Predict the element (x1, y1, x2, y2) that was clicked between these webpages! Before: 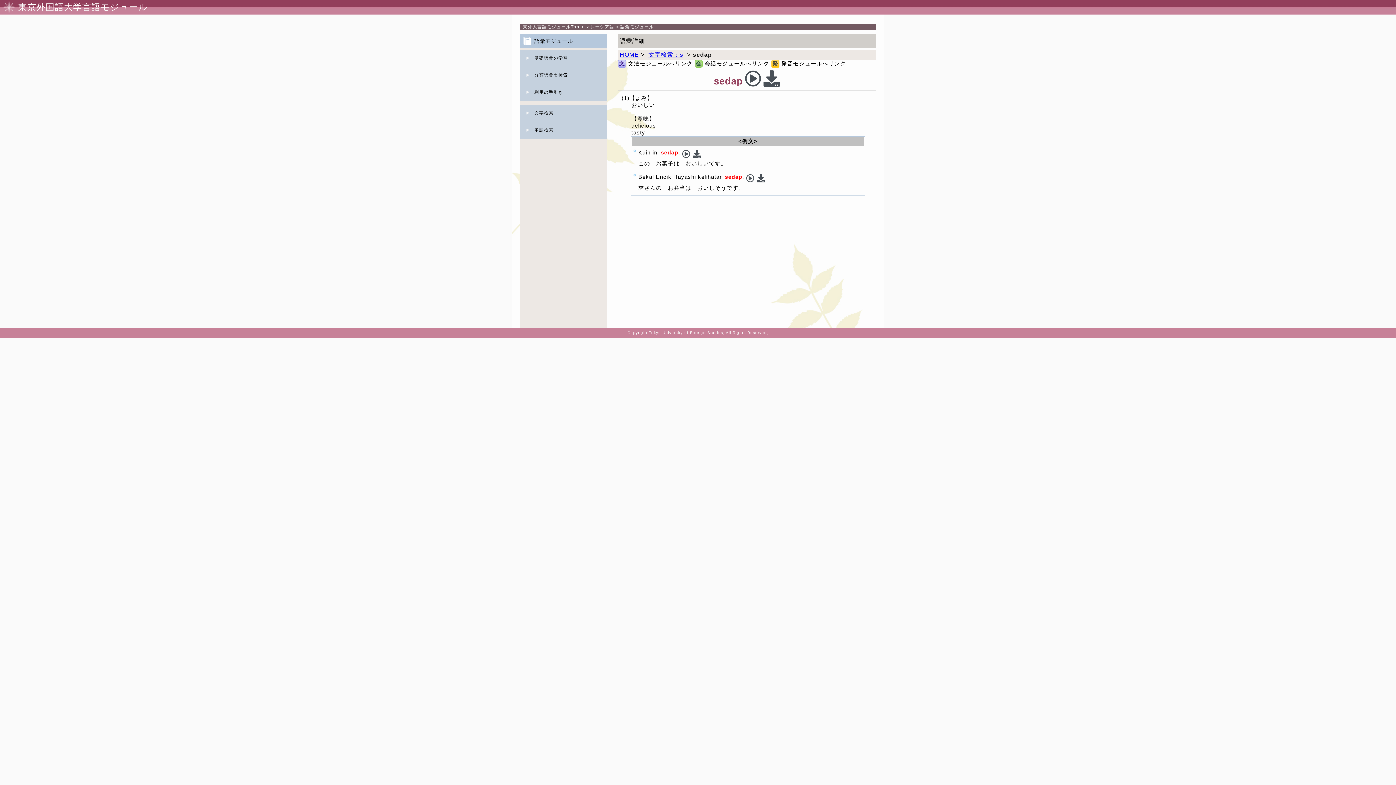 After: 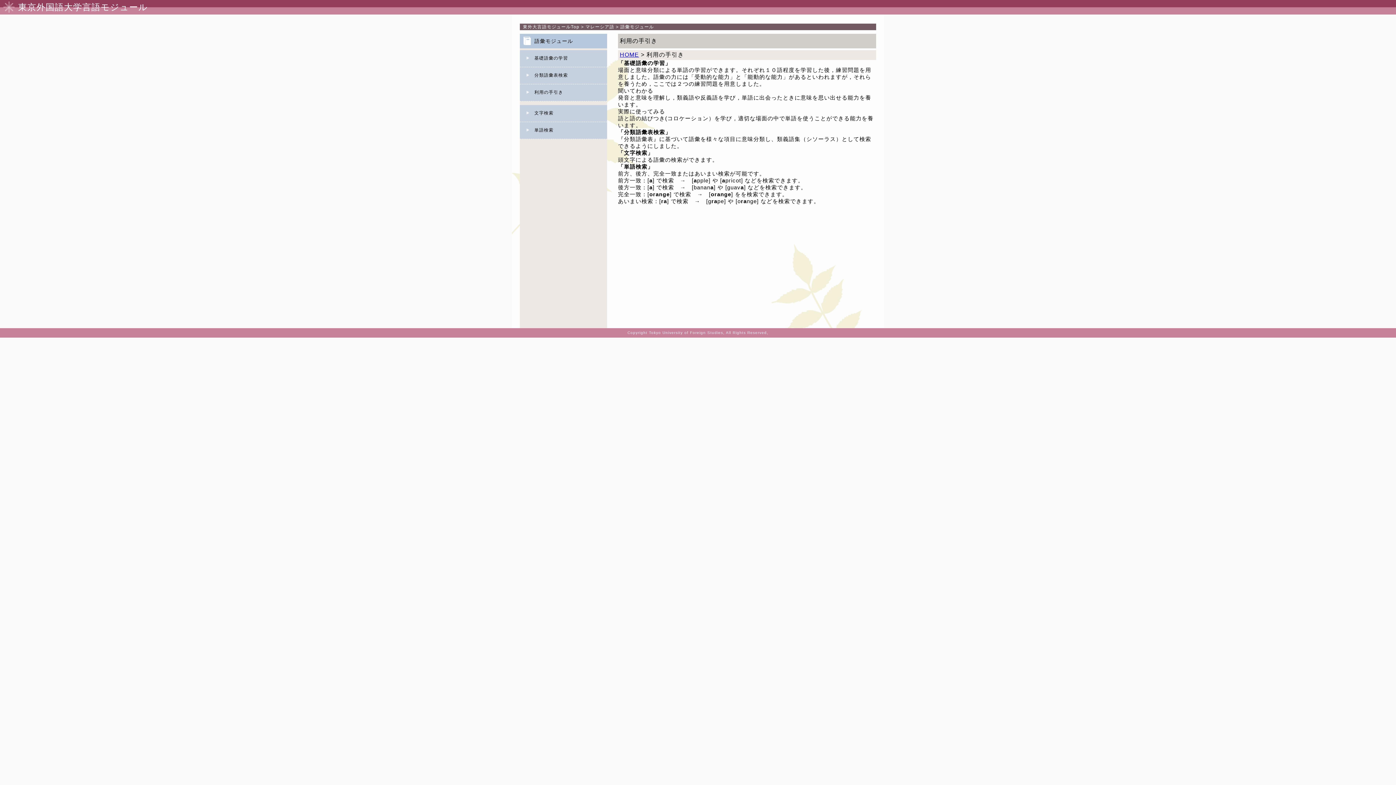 Action: bbox: (520, 84, 607, 101) label: 利用の手引き